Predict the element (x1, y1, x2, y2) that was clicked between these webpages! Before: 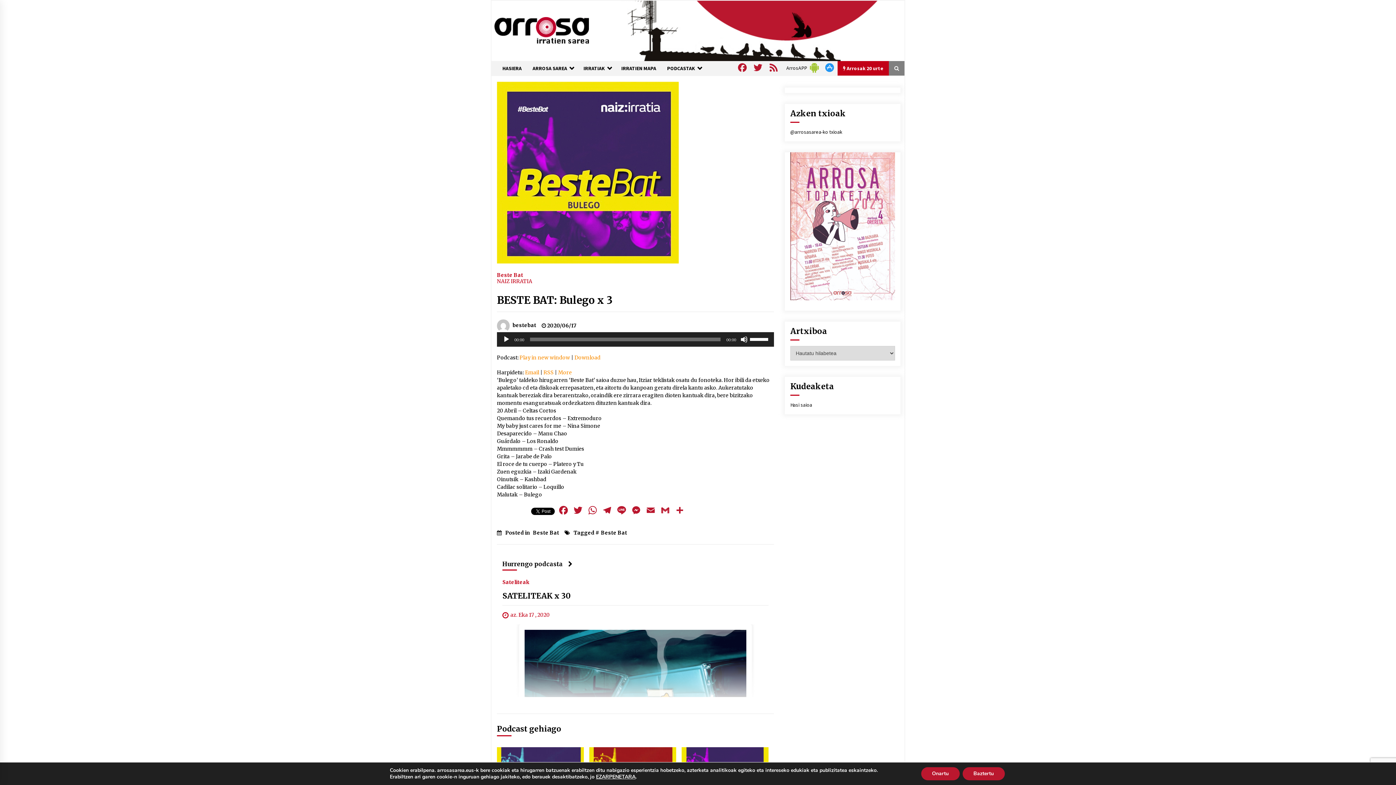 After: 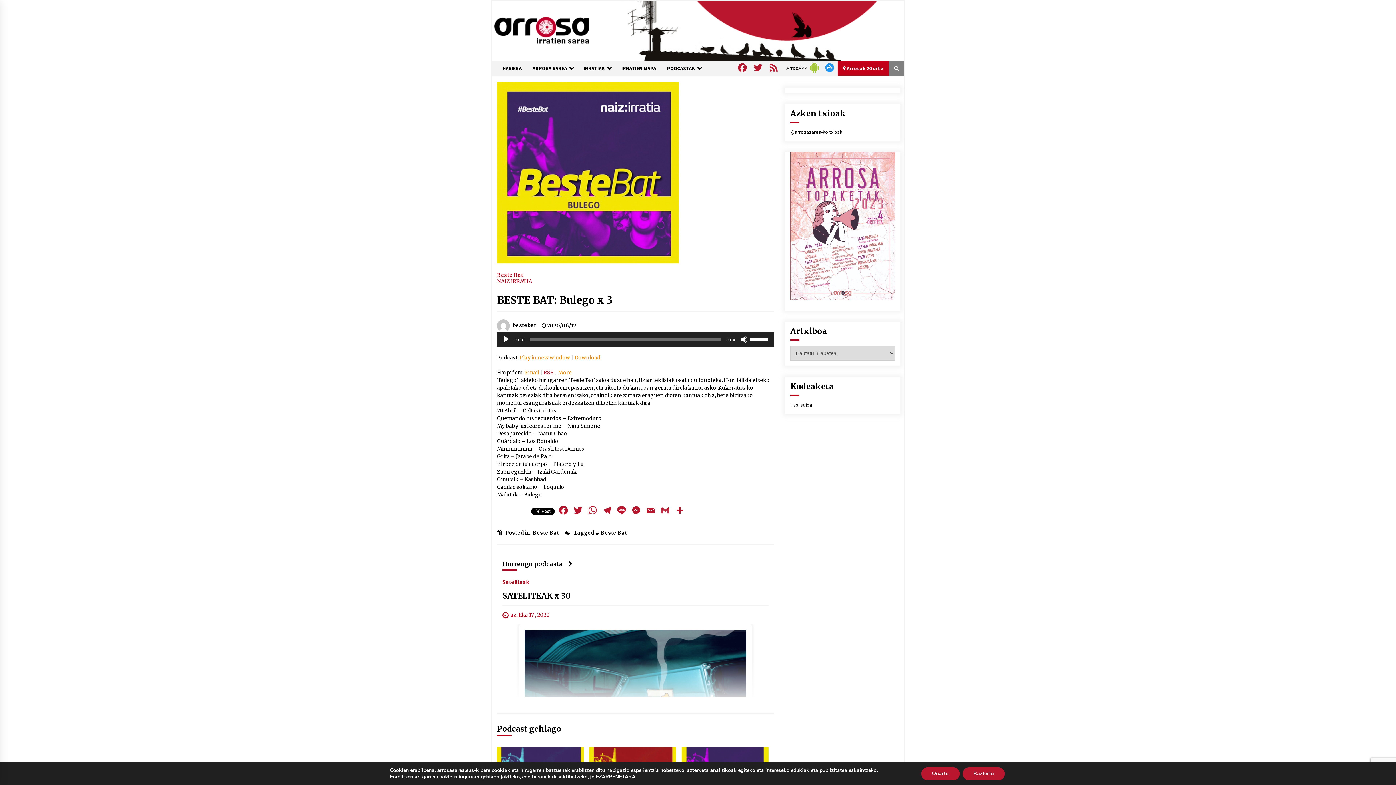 Action: bbox: (543, 369, 553, 375) label: RSS